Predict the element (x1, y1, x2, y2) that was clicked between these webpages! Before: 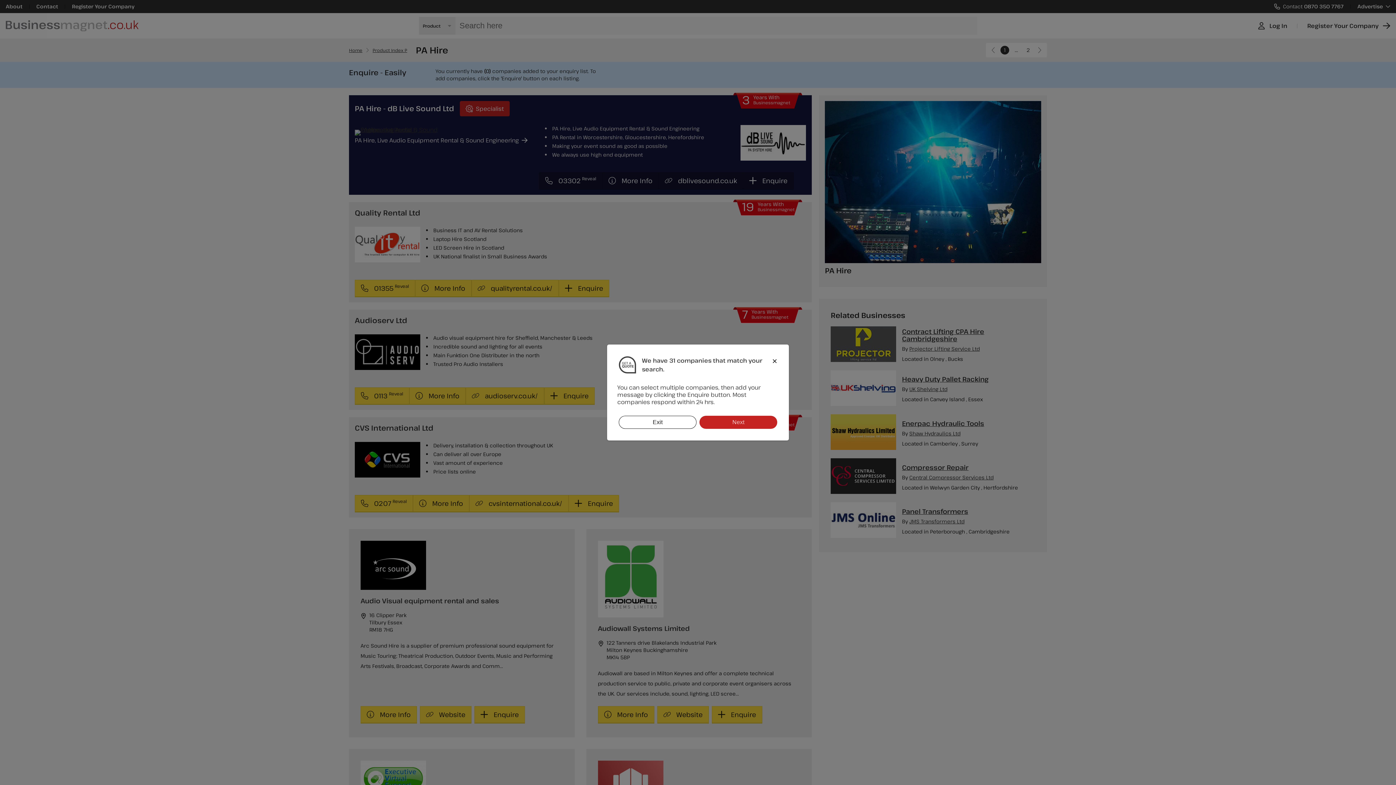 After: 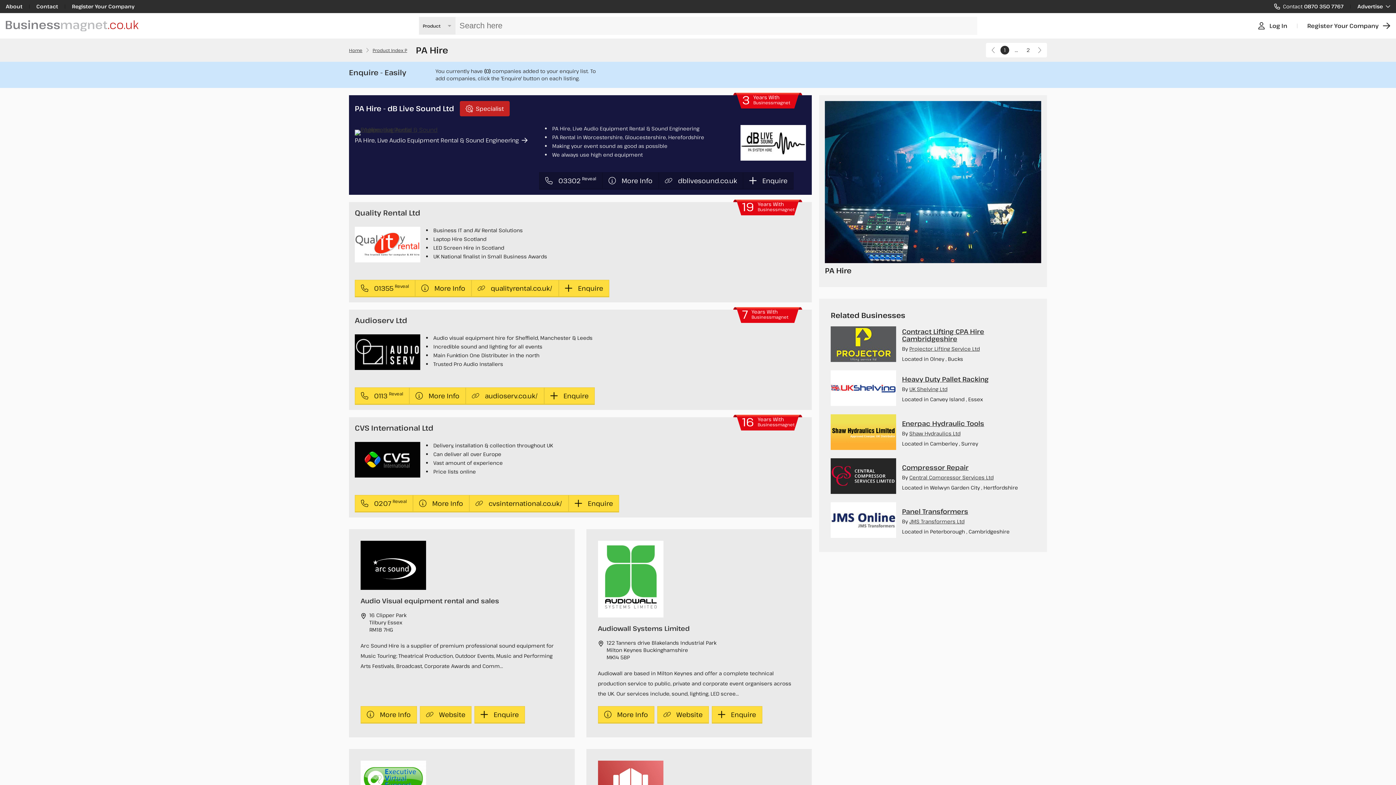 Action: bbox: (763, 356, 777, 366) label: Close Tour